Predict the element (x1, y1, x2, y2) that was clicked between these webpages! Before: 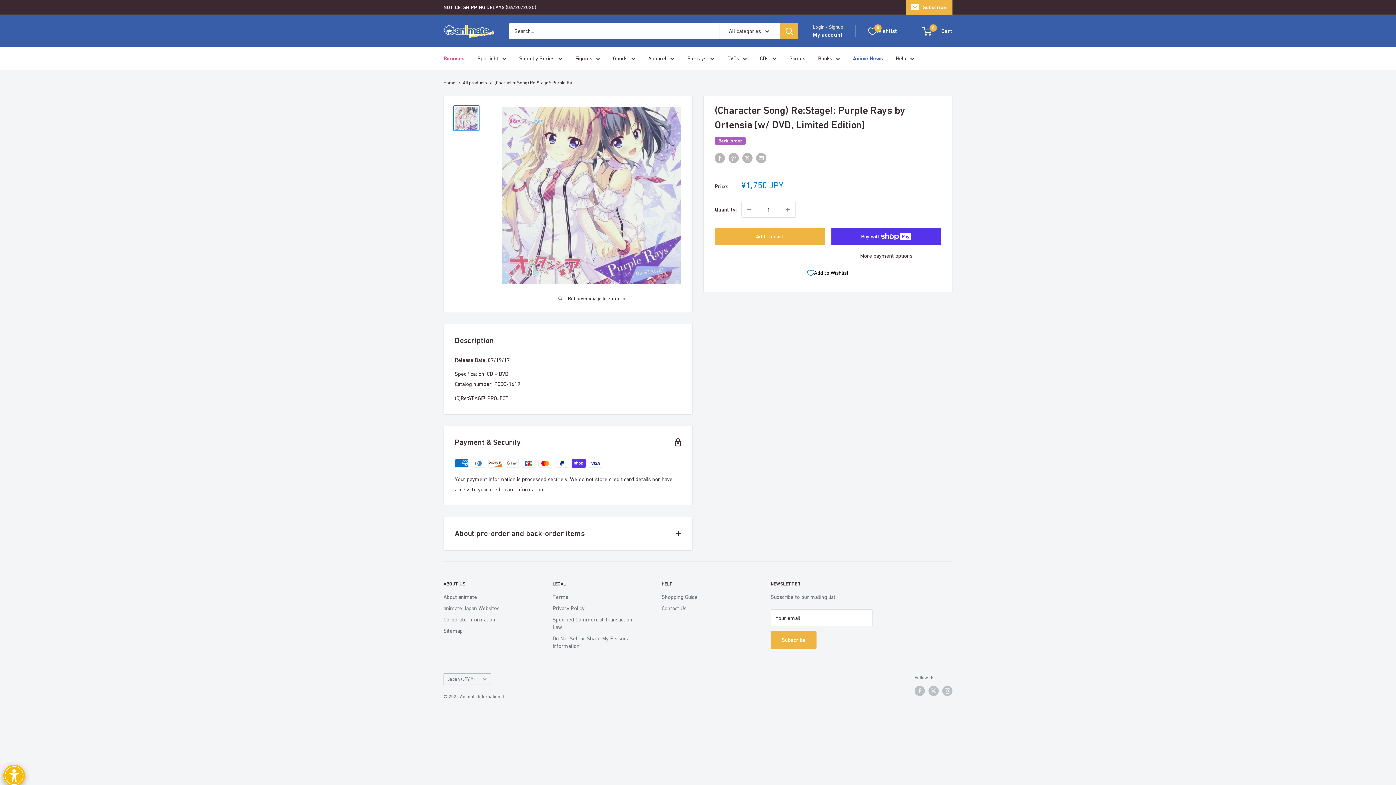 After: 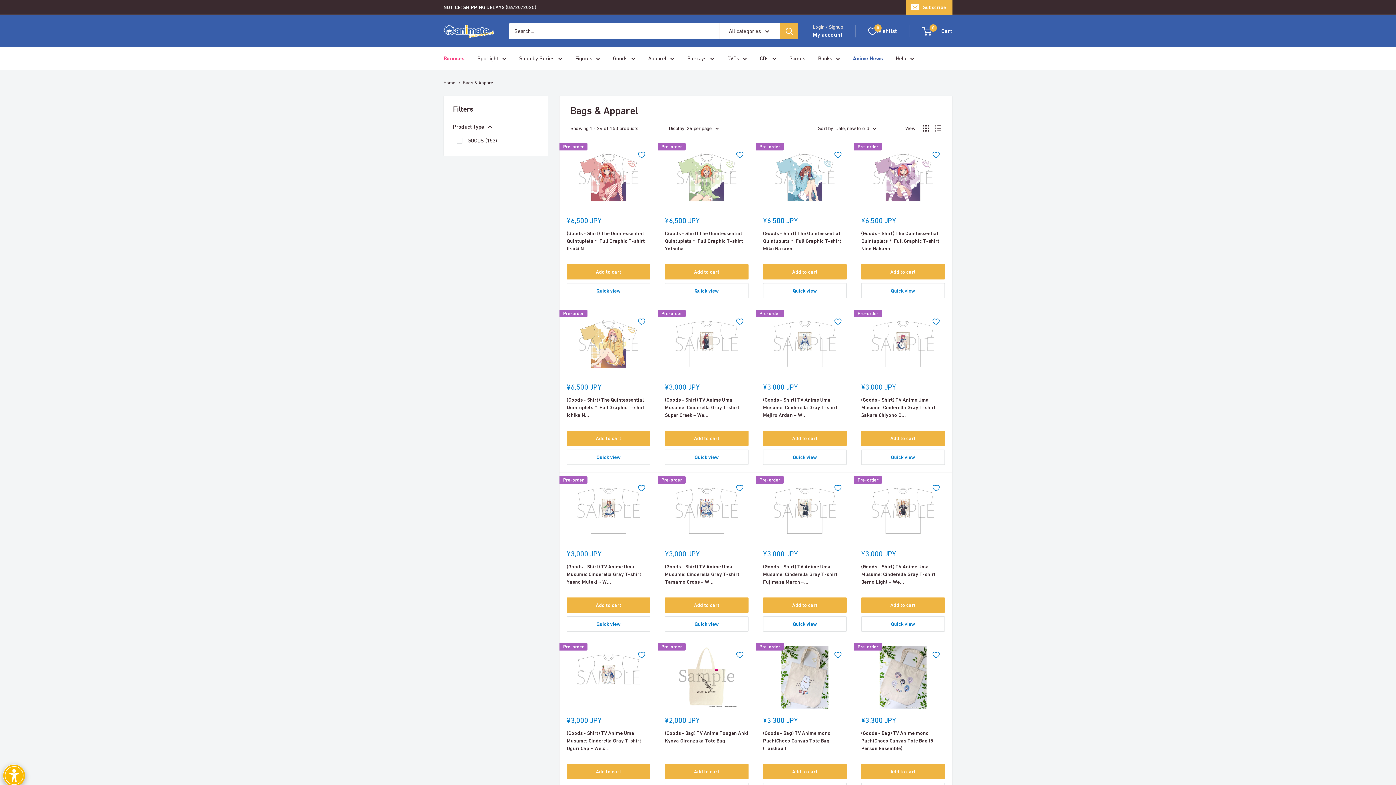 Action: bbox: (648, 53, 674, 63) label: Apparel